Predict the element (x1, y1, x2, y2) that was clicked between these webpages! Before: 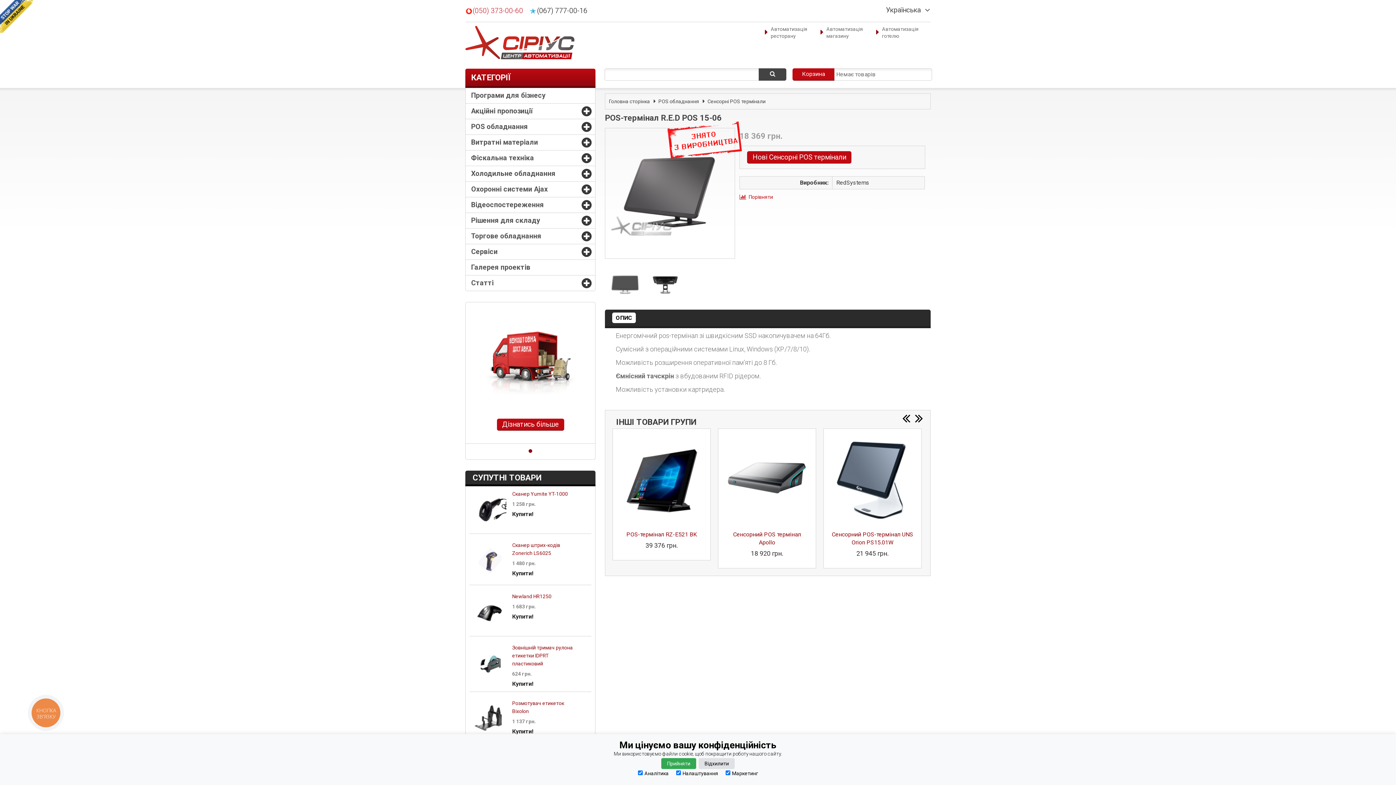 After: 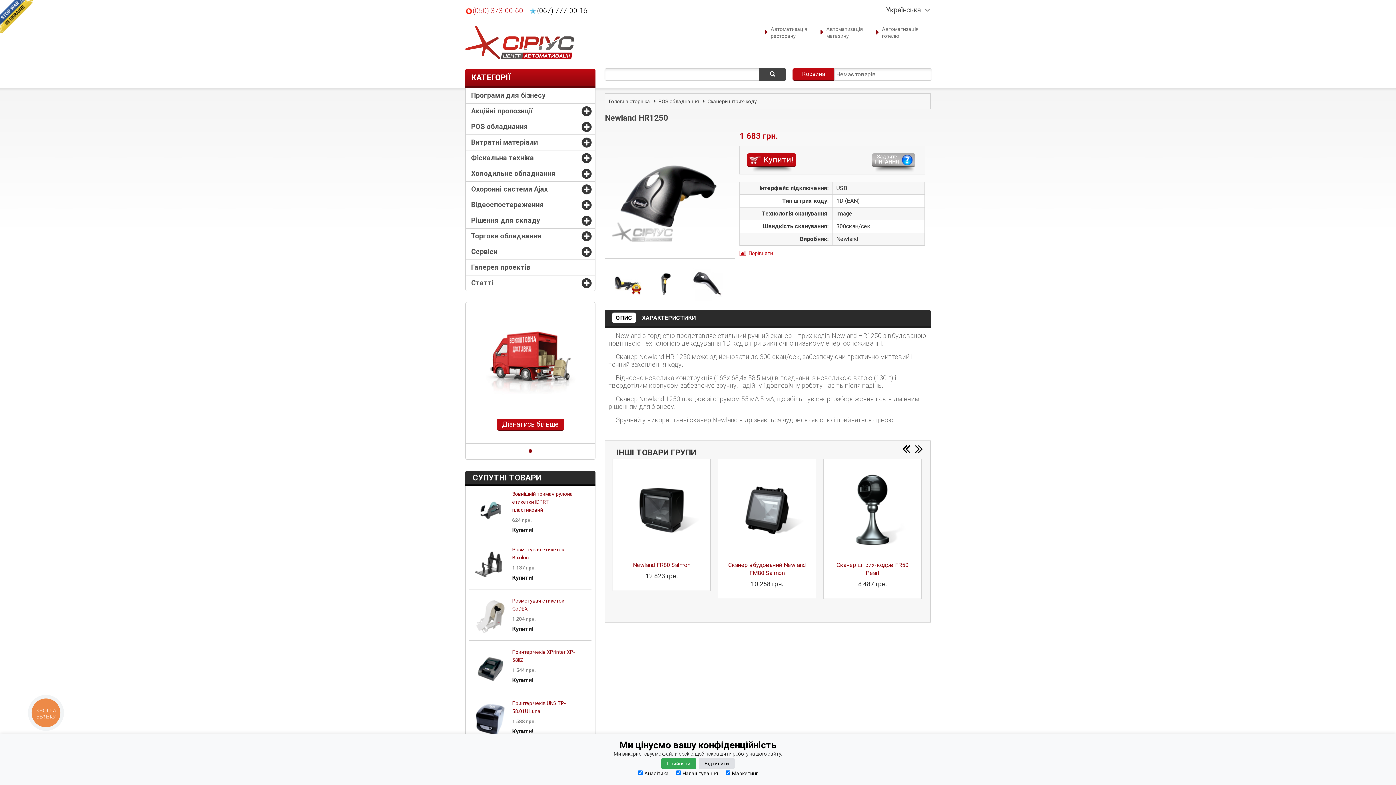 Action: bbox: (473, 592, 507, 632)